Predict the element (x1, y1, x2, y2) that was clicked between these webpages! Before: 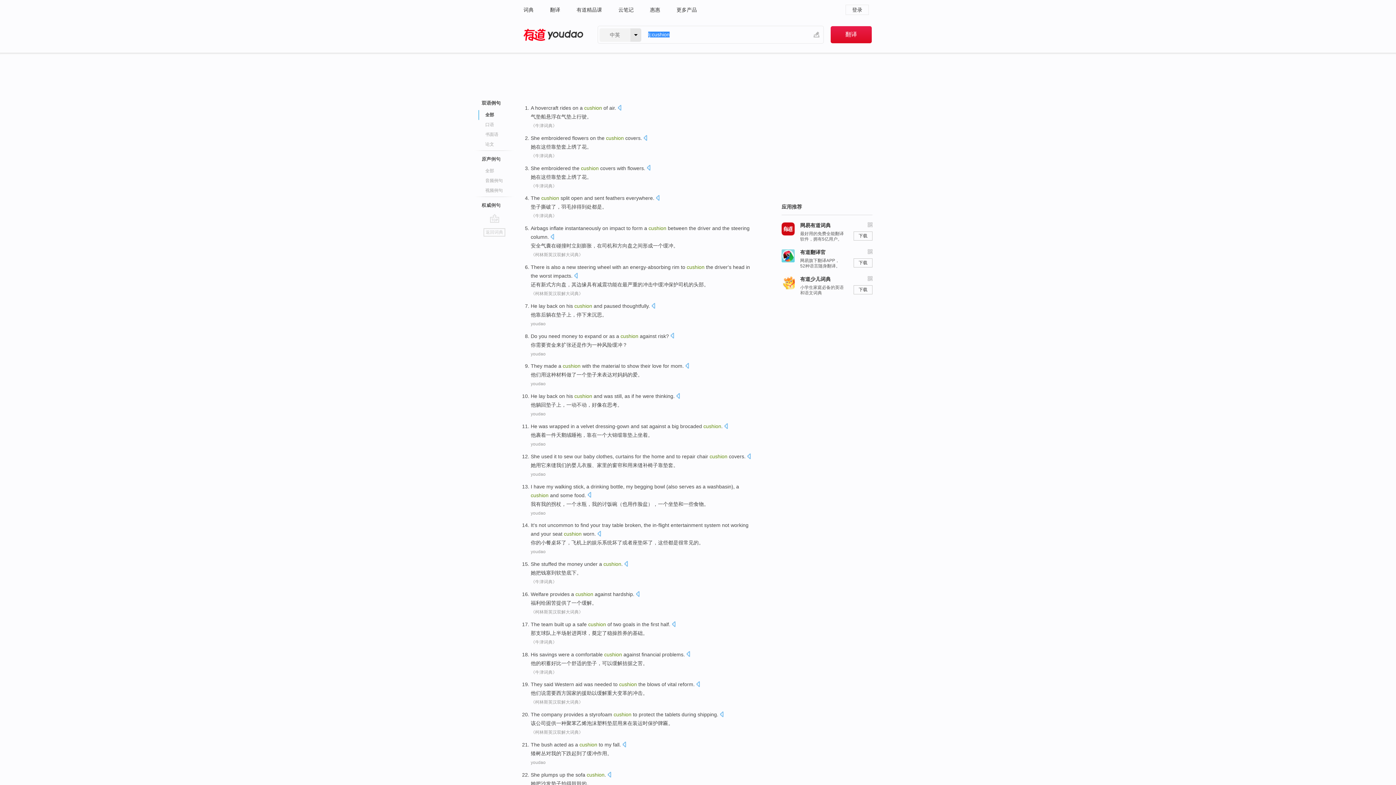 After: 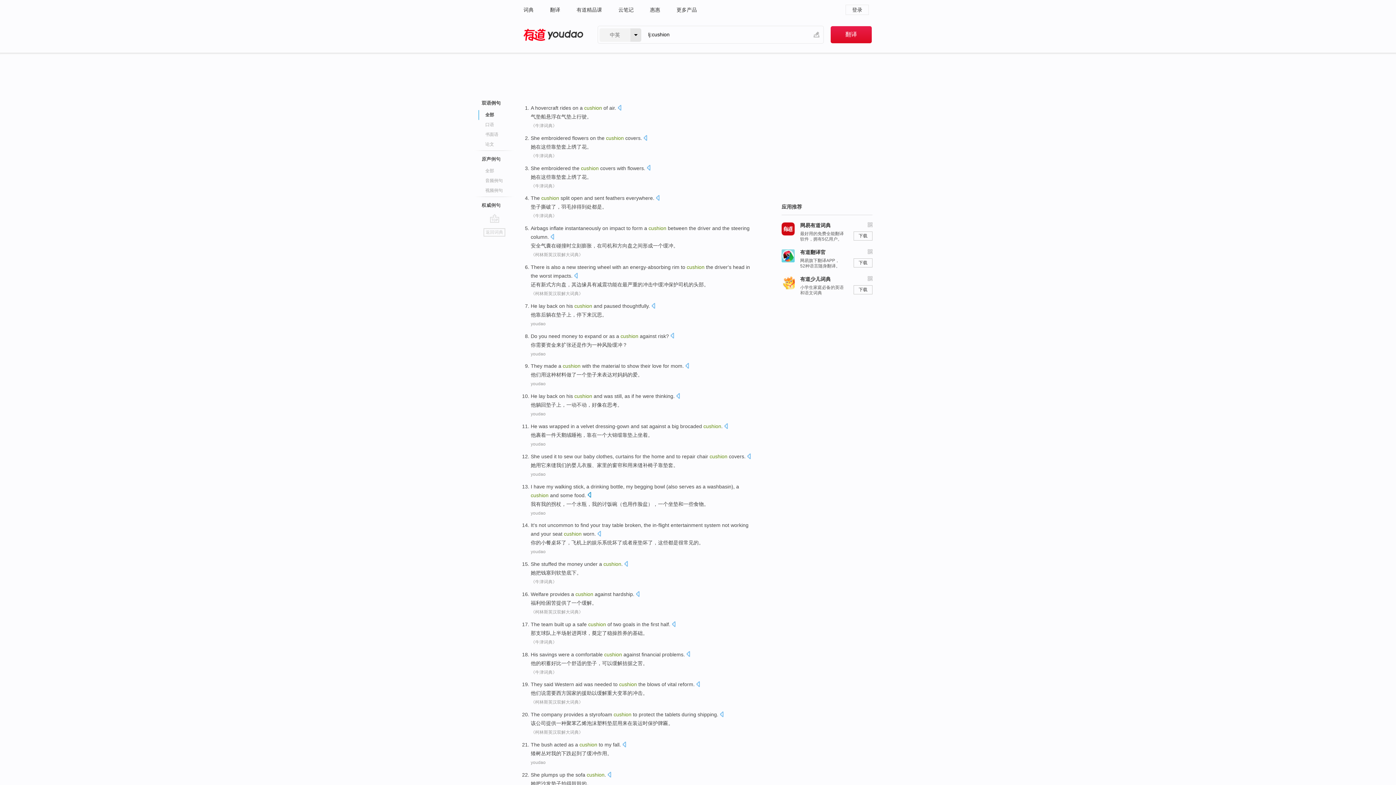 Action: bbox: (587, 492, 591, 499)